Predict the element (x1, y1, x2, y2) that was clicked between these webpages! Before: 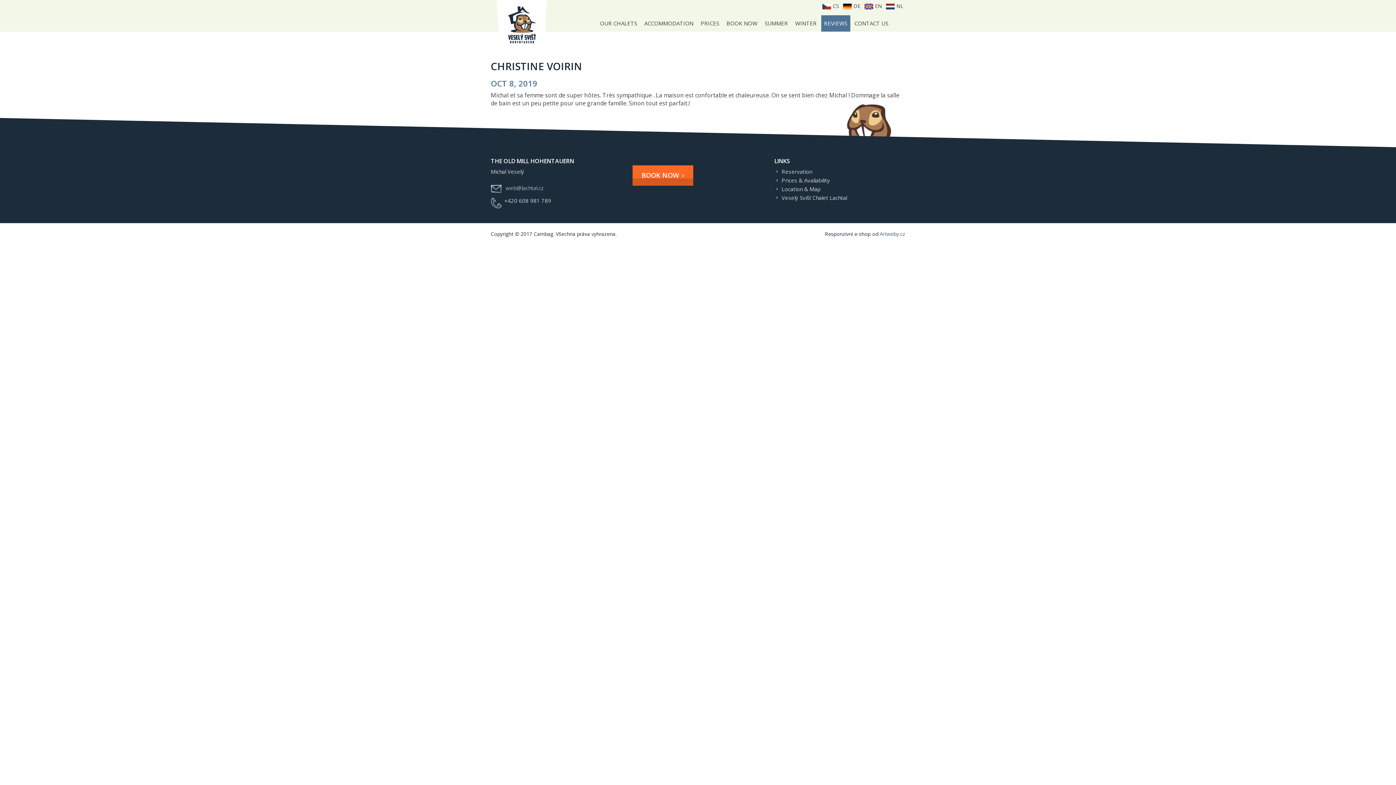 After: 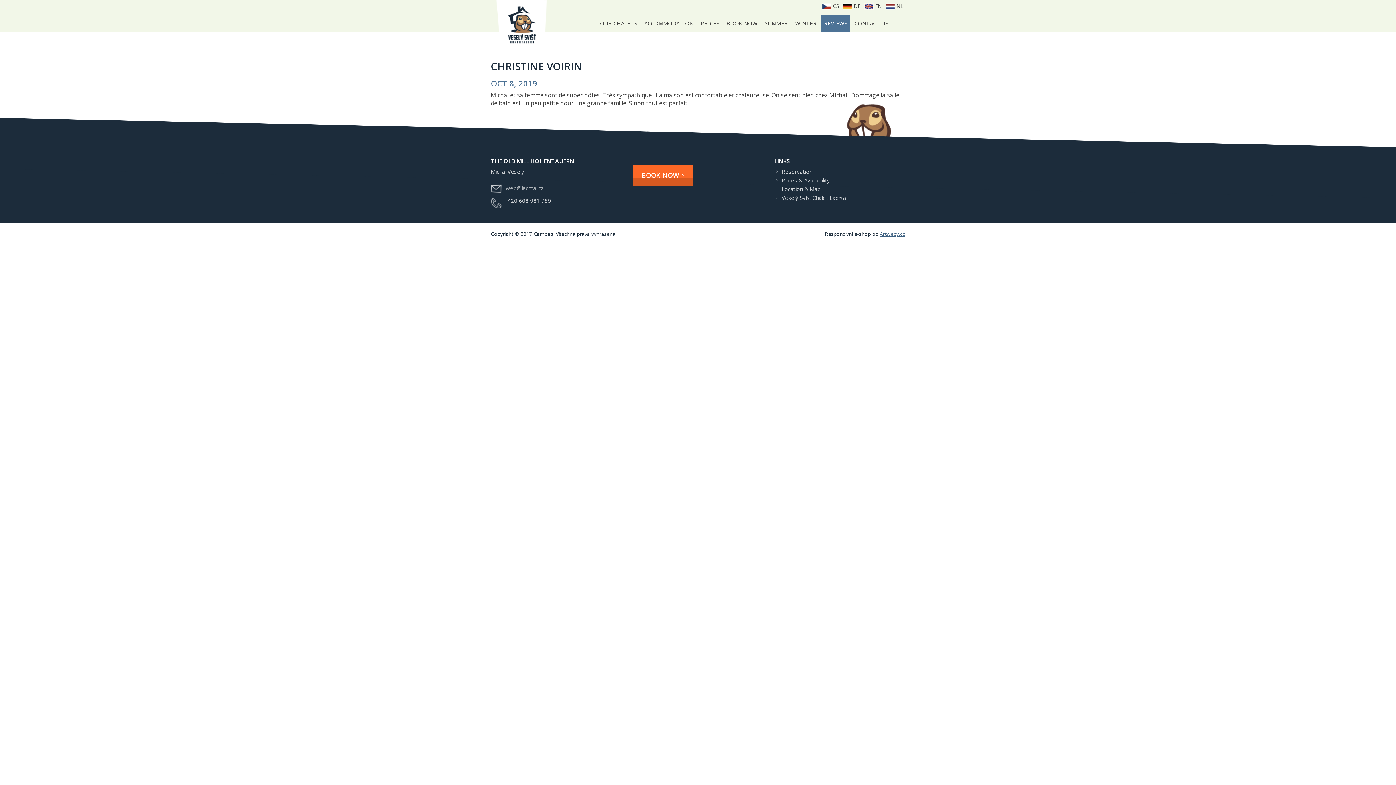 Action: bbox: (880, 230, 905, 237) label: Artweby.cz